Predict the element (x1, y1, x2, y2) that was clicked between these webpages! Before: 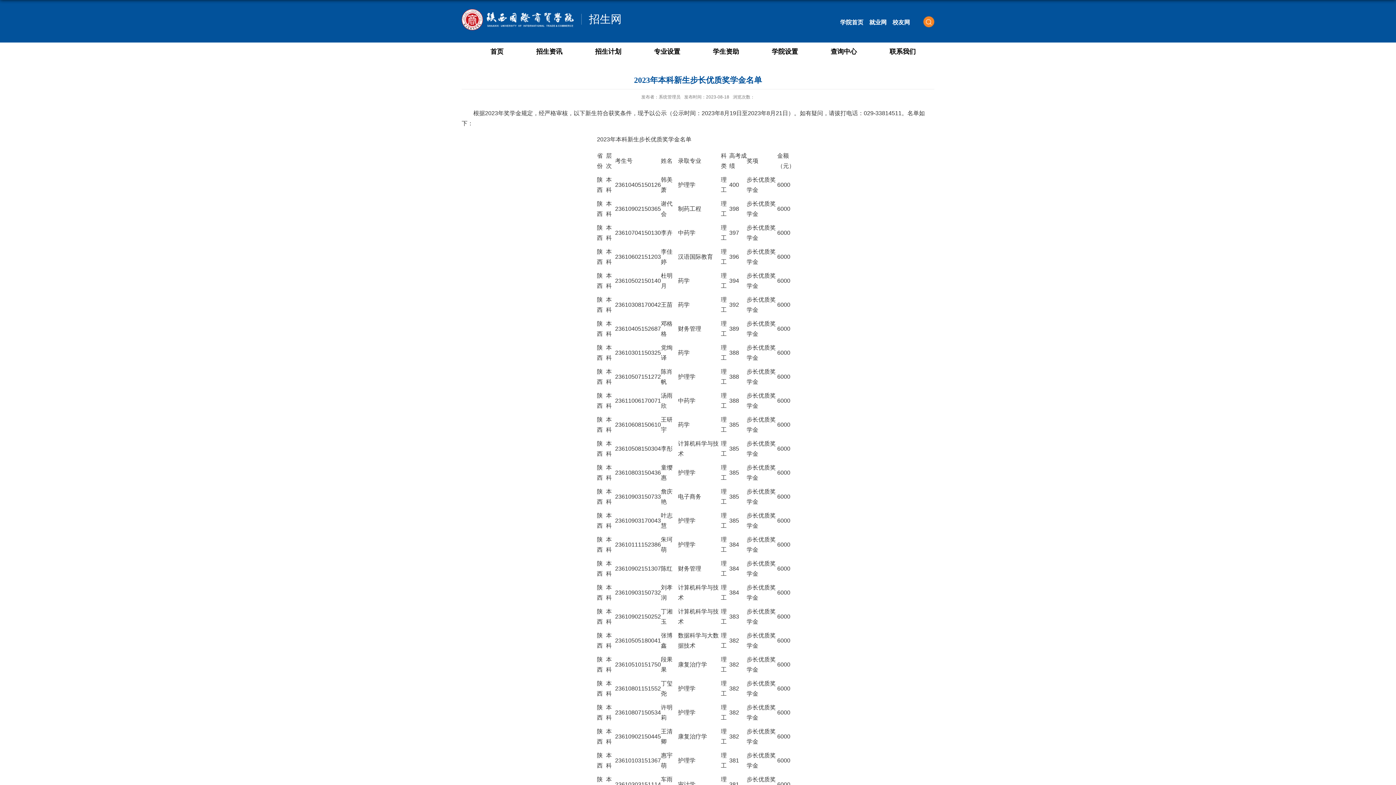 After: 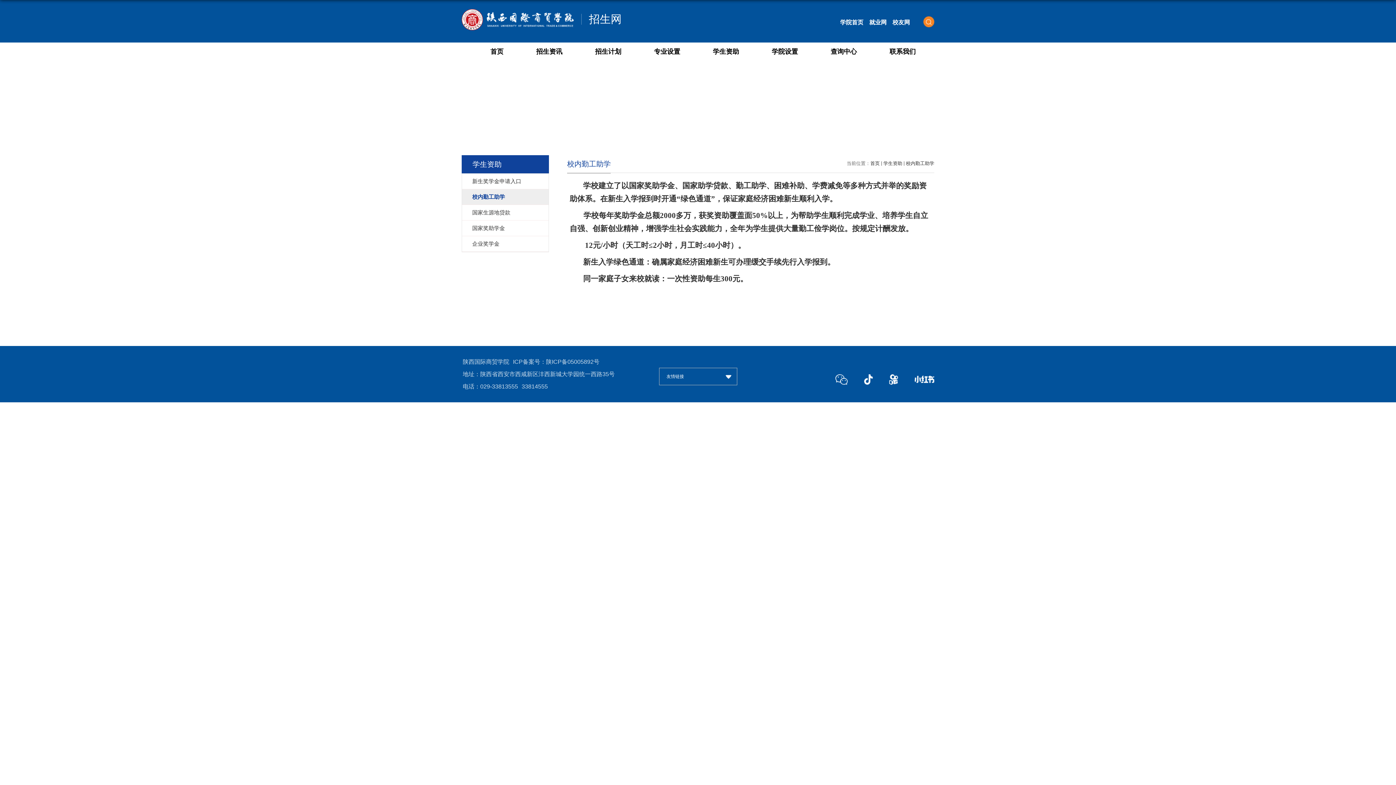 Action: bbox: (696, 42, 755, 60) label: 学生资助